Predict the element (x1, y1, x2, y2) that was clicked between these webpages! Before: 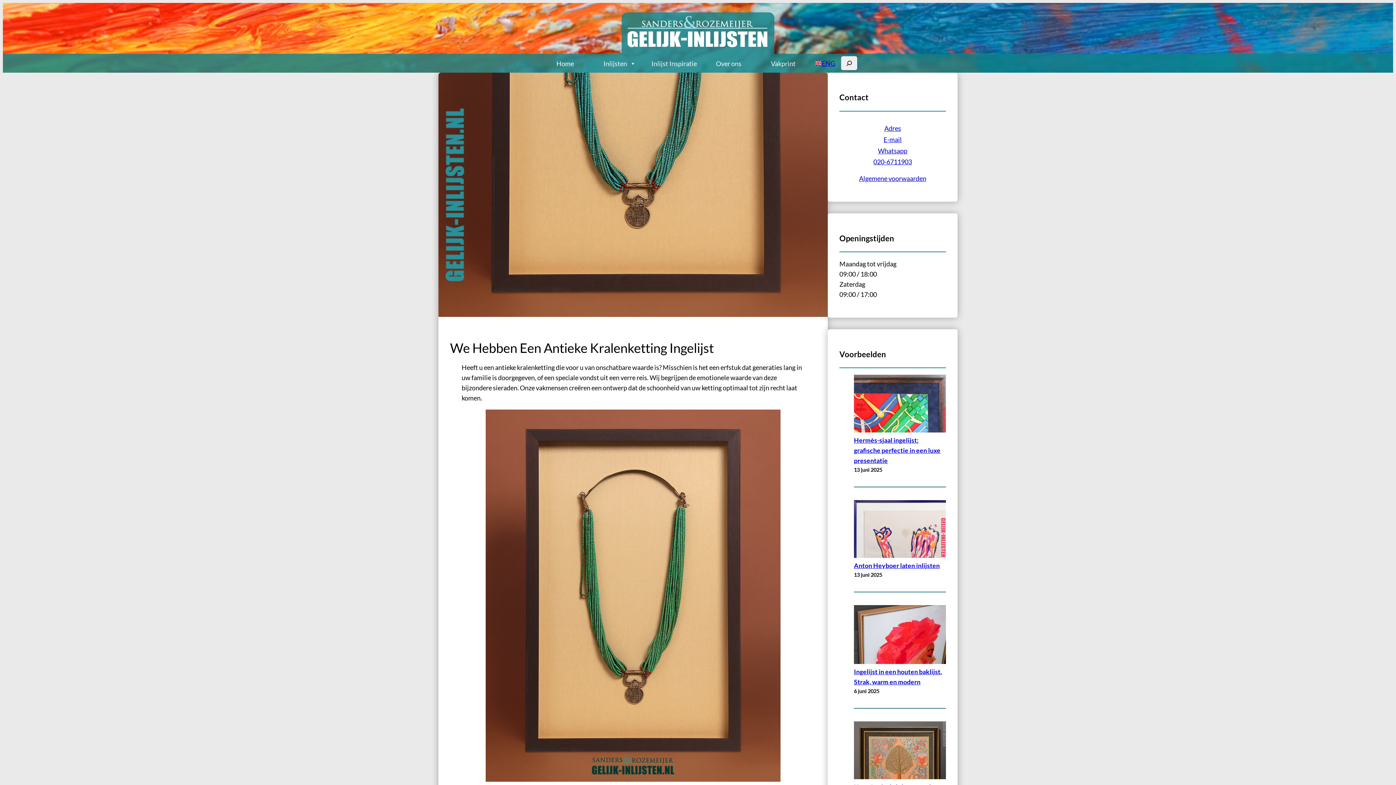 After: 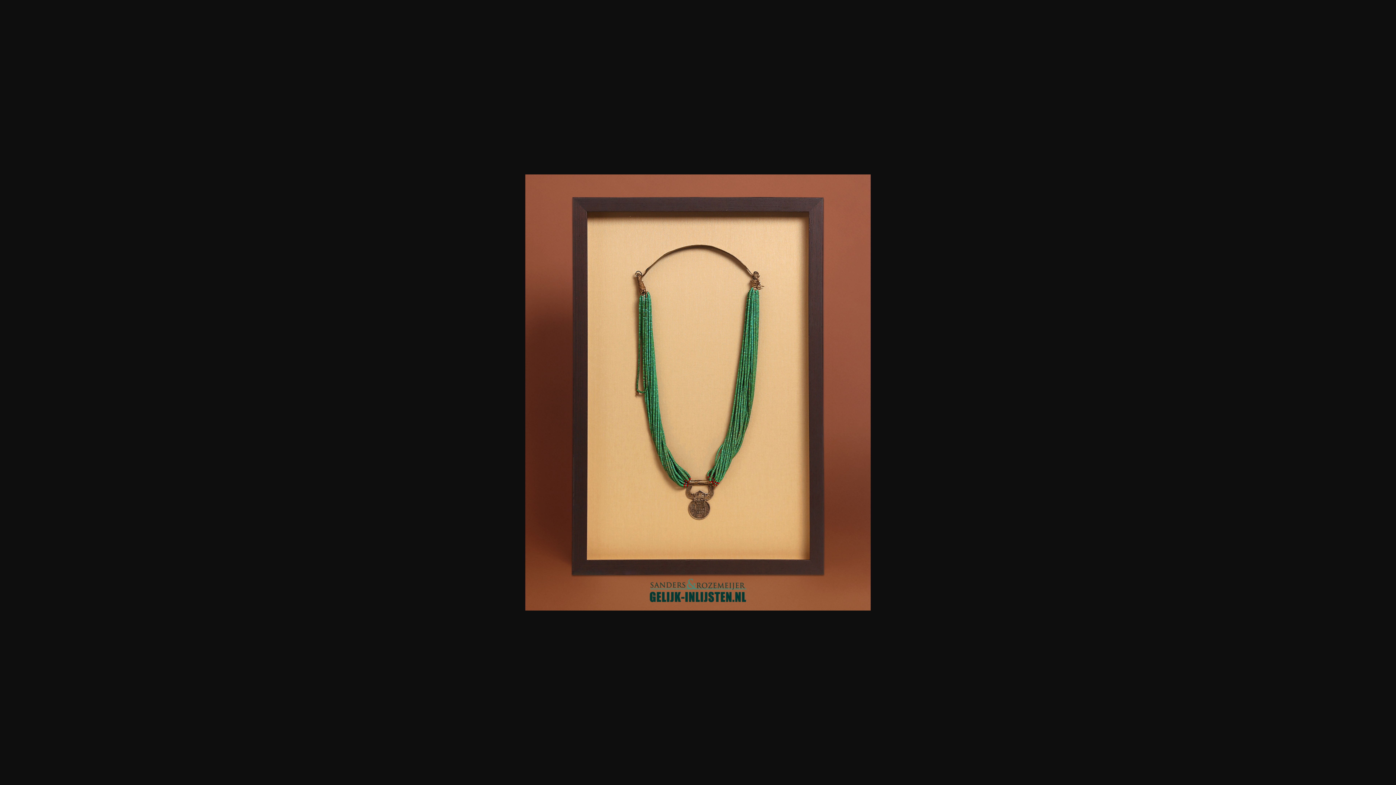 Action: bbox: (485, 409, 780, 782)